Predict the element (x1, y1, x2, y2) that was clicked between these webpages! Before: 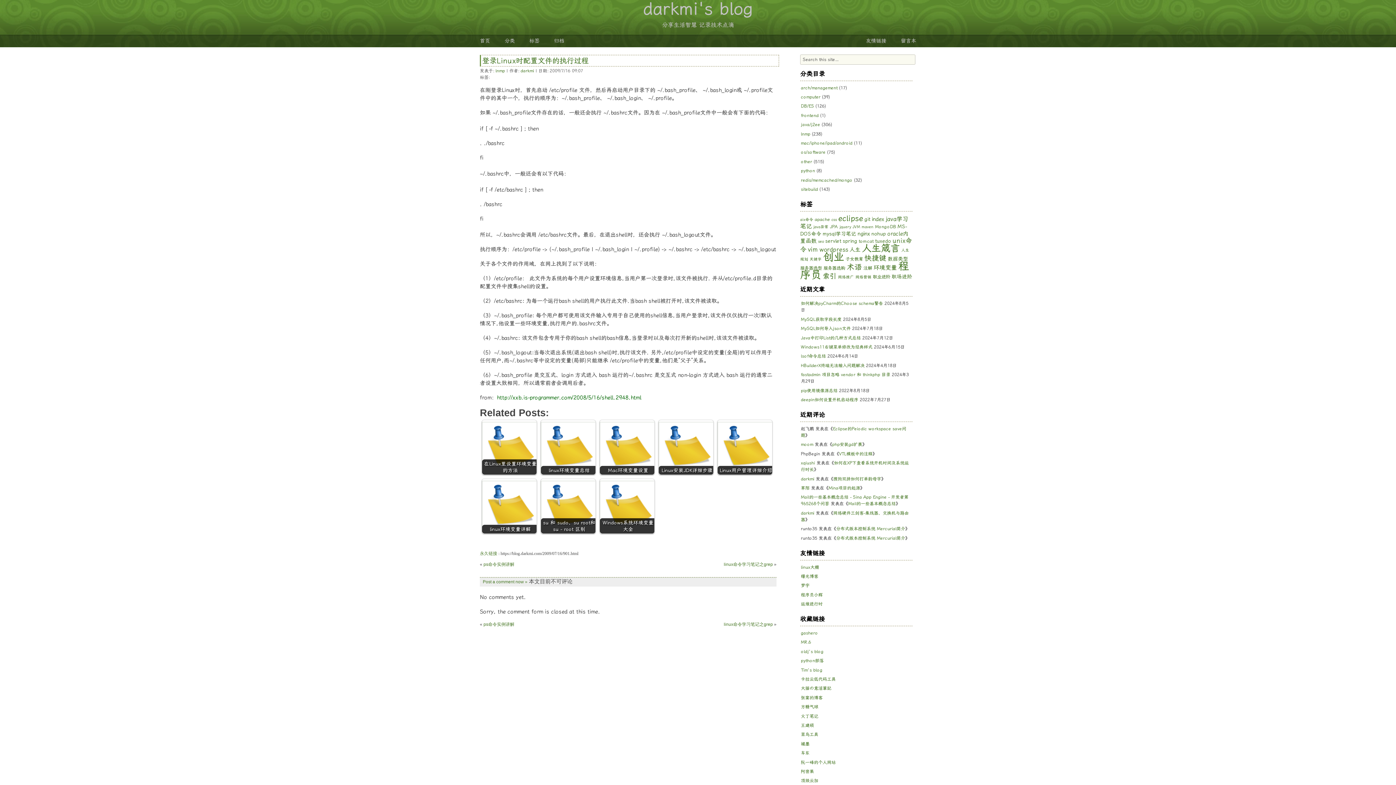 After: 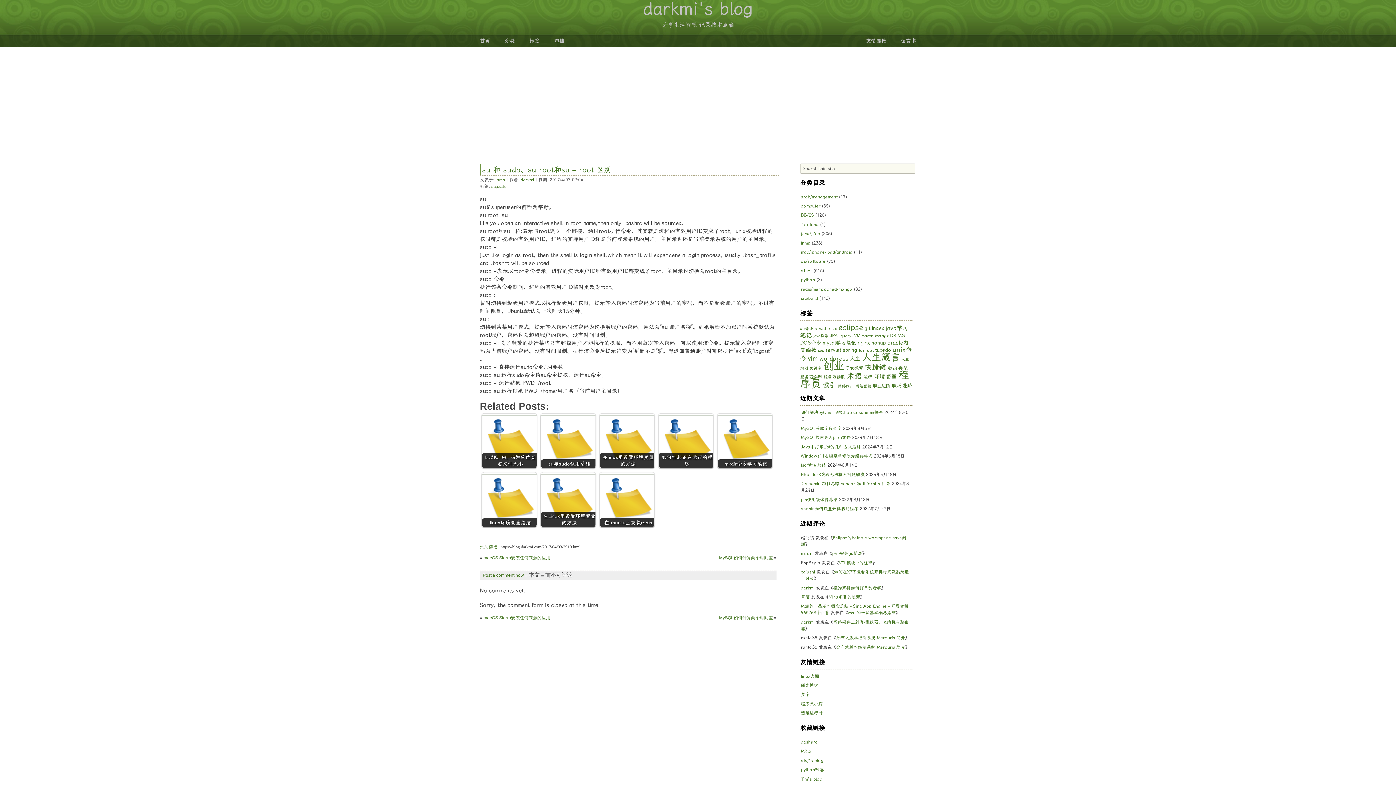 Action: label: su 和 sudo、su root和su - root 区别 bbox: (541, 479, 595, 533)